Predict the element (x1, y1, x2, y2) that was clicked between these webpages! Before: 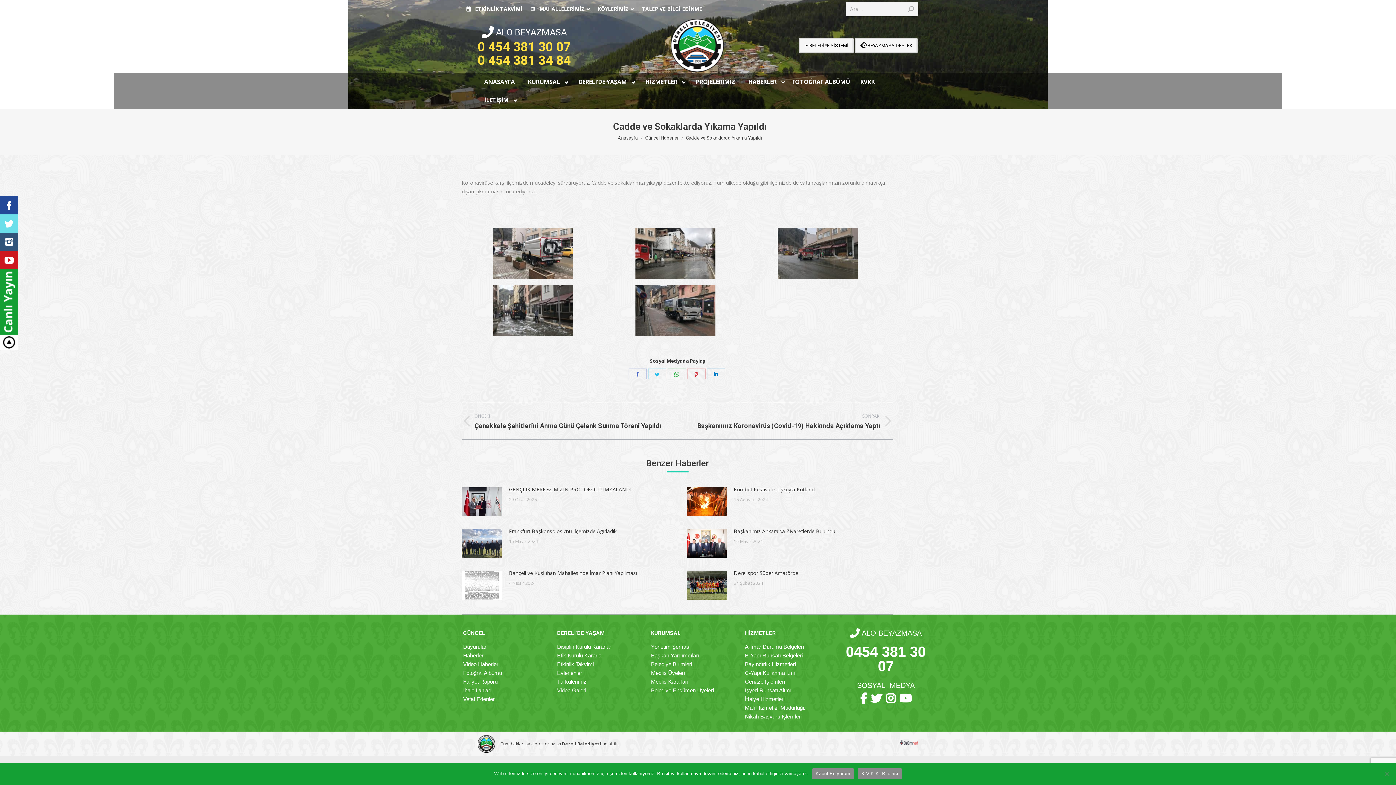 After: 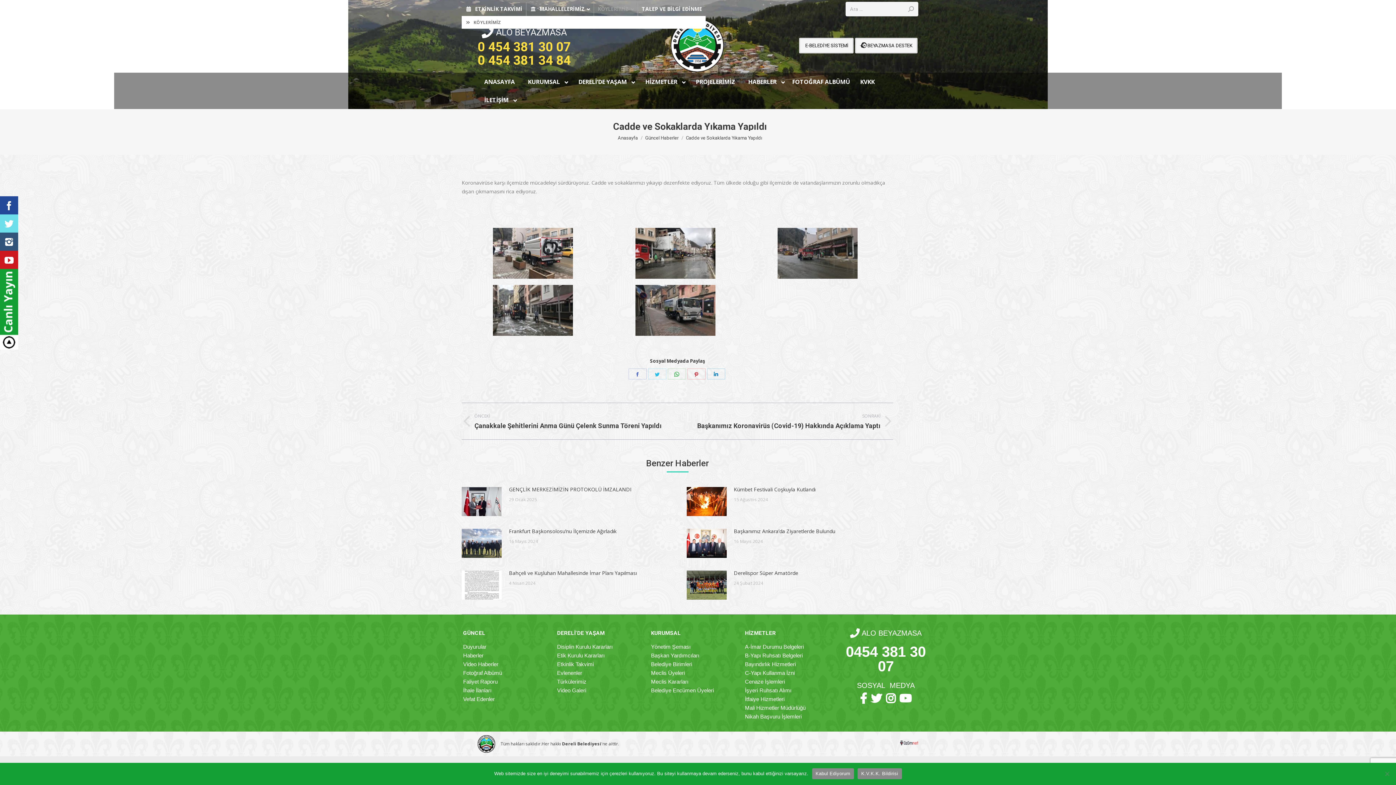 Action: bbox: (593, 2, 637, 16) label: KÖYLERİMİZ